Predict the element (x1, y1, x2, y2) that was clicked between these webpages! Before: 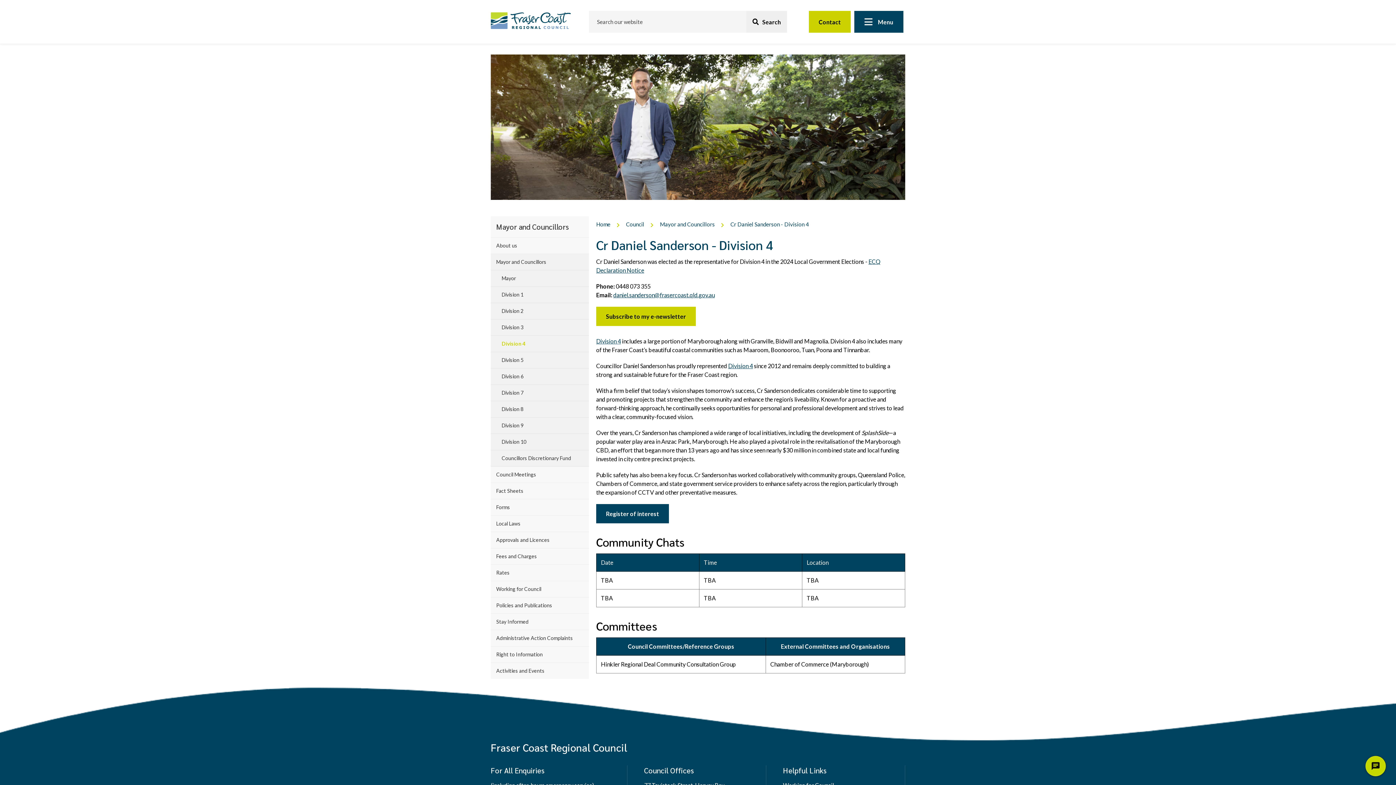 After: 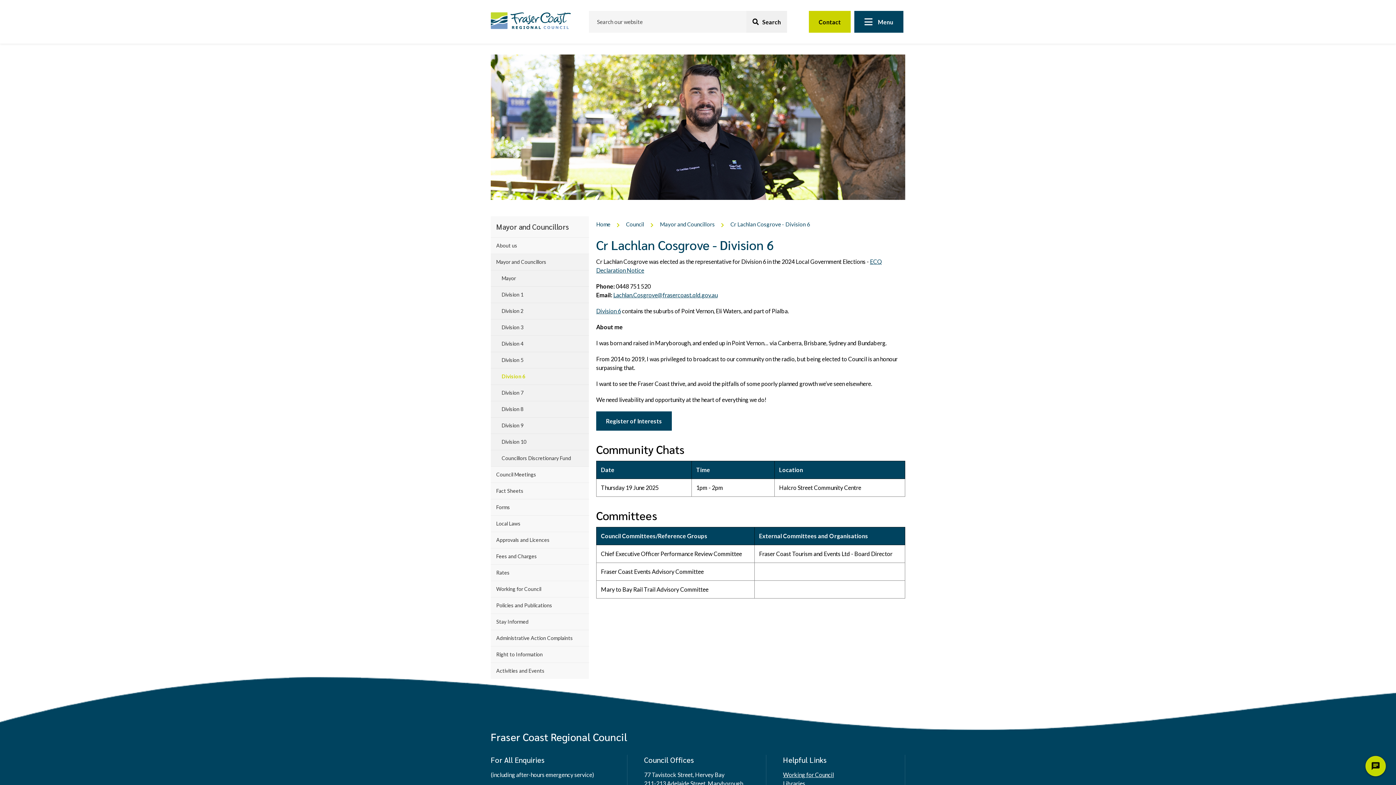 Action: label: Division 6 bbox: (490, 368, 589, 385)